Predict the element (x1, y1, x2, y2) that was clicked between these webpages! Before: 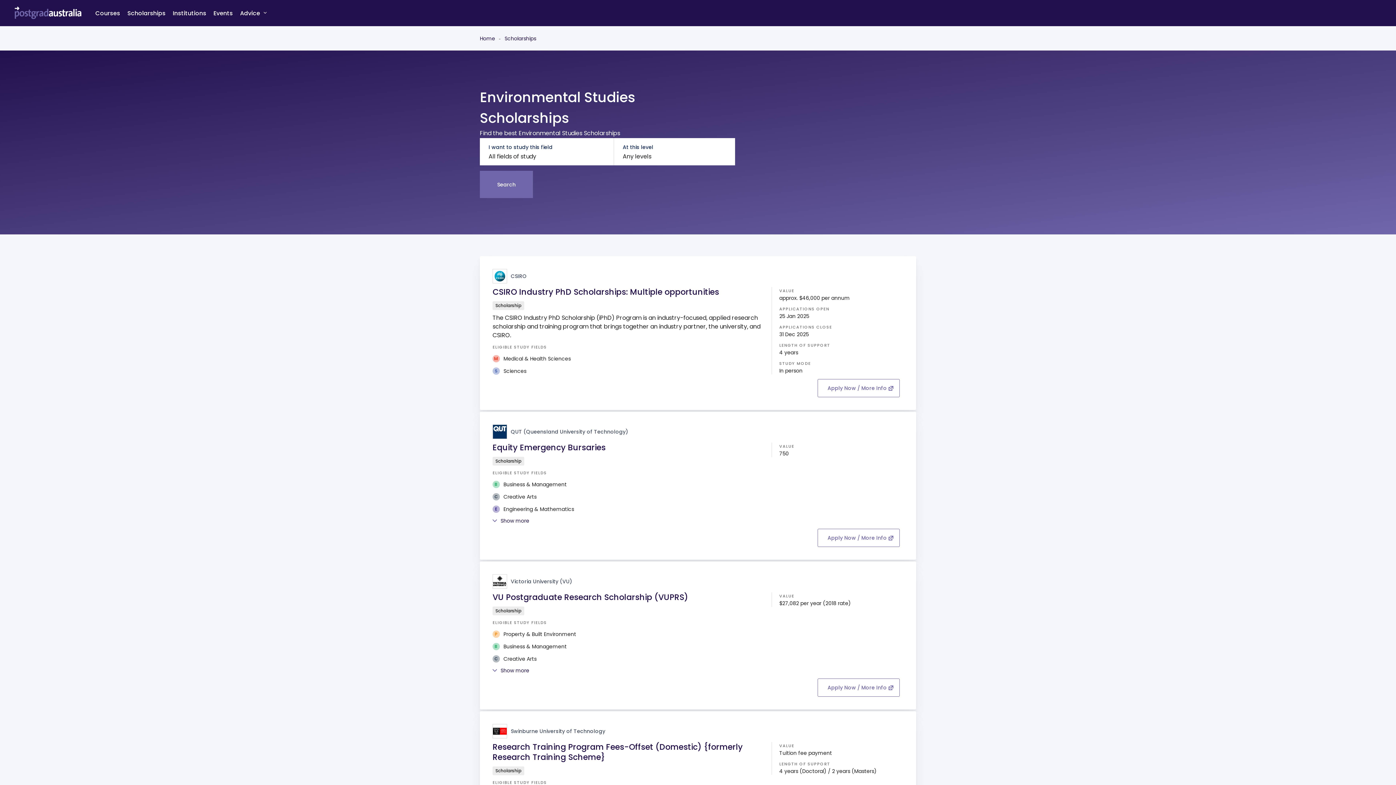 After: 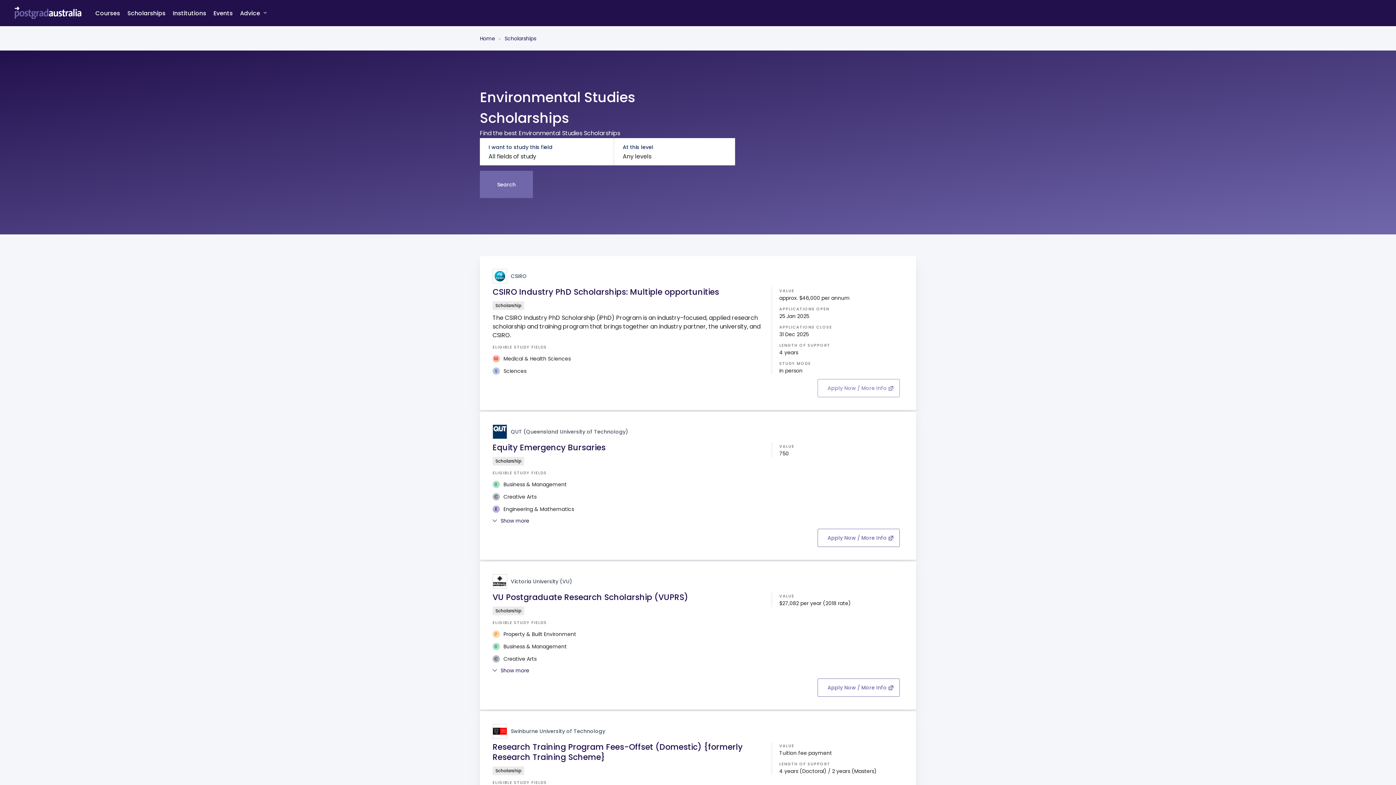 Action: label: Apply Now / More Info bbox: (817, 379, 899, 397)